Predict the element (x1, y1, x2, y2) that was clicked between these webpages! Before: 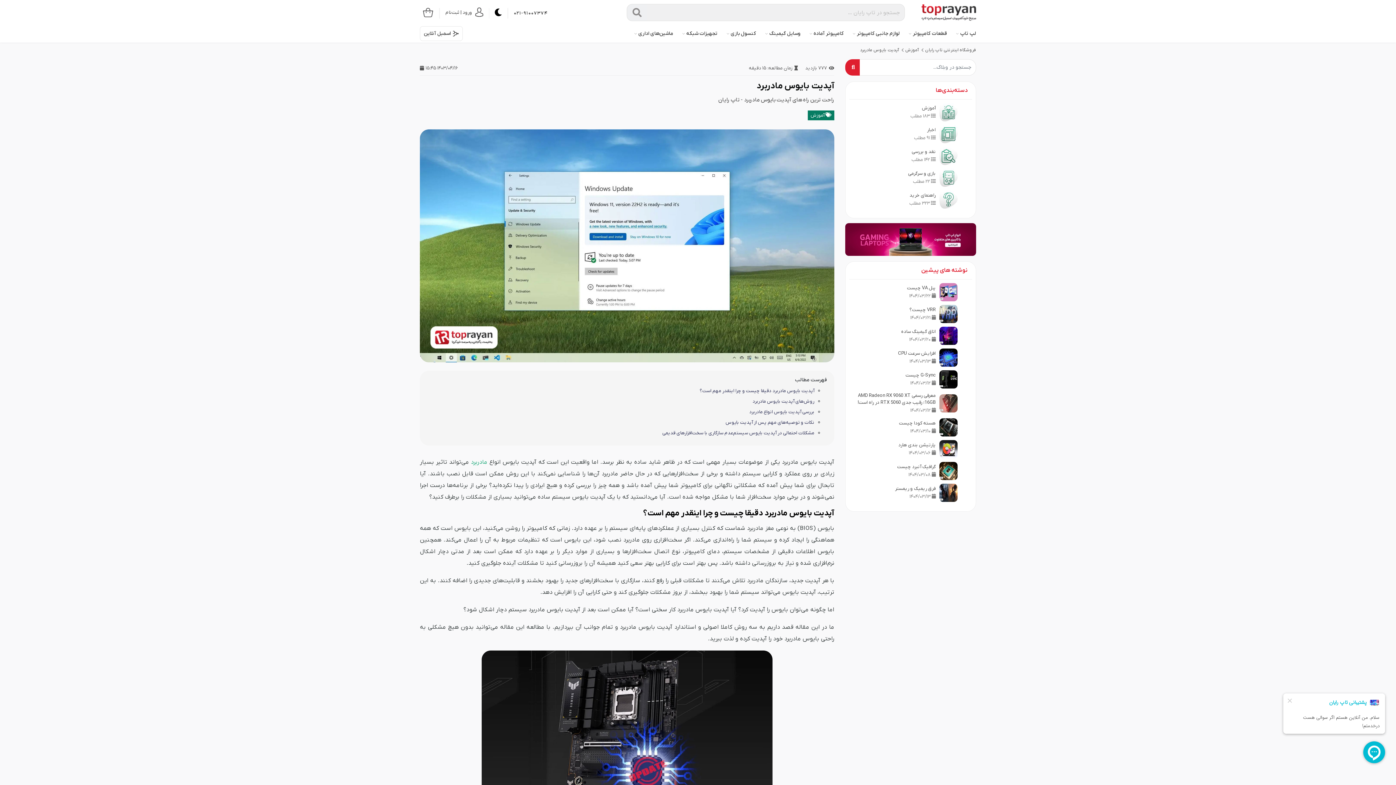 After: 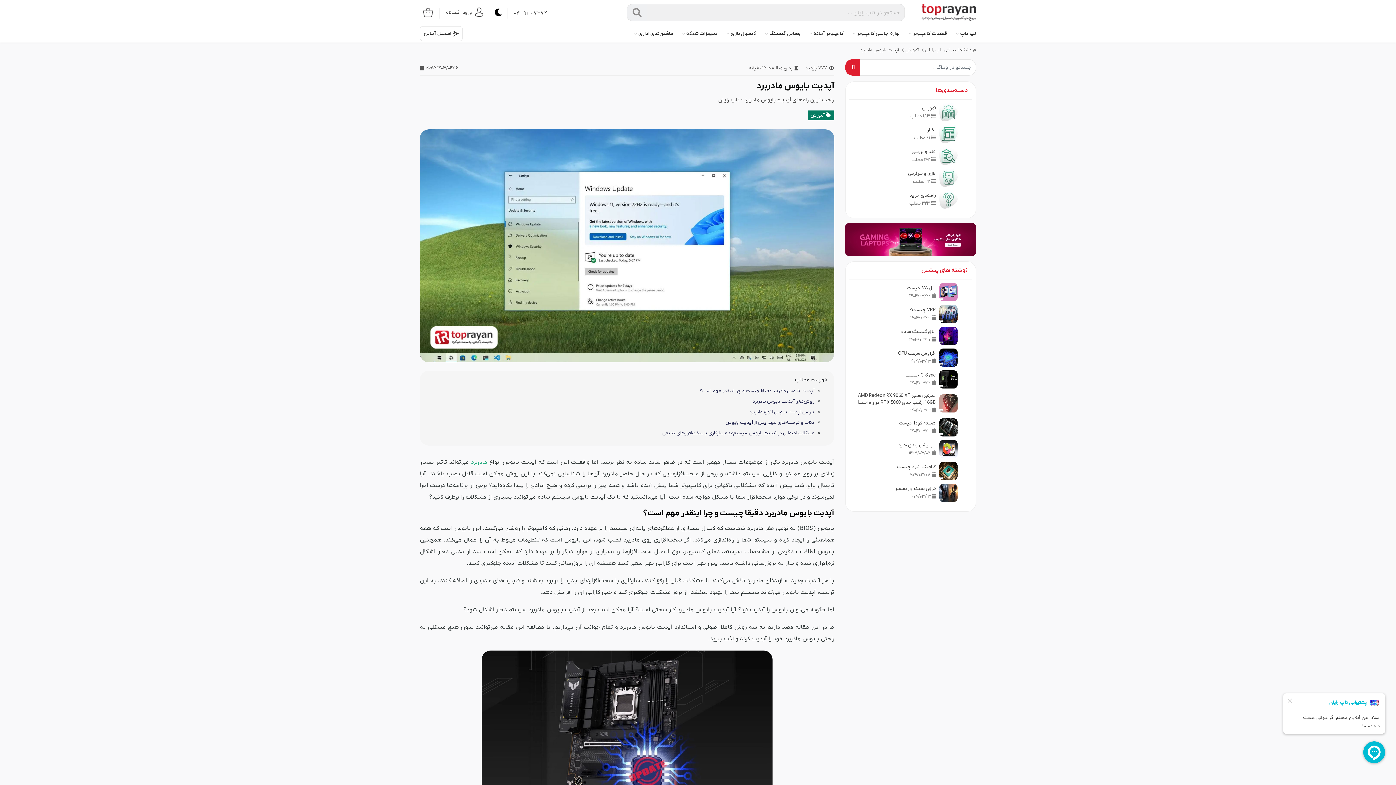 Action: label: مادربرد bbox: (471, 459, 487, 466)